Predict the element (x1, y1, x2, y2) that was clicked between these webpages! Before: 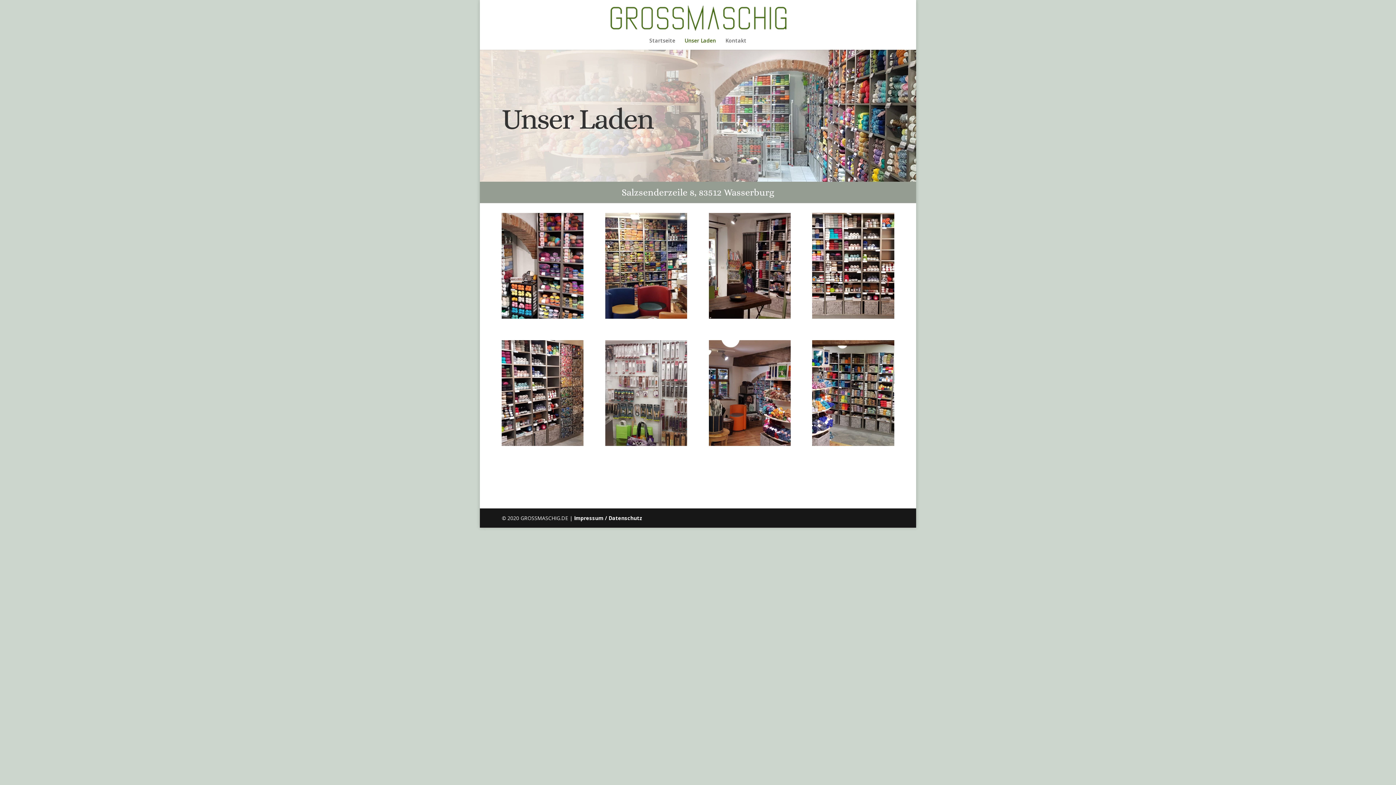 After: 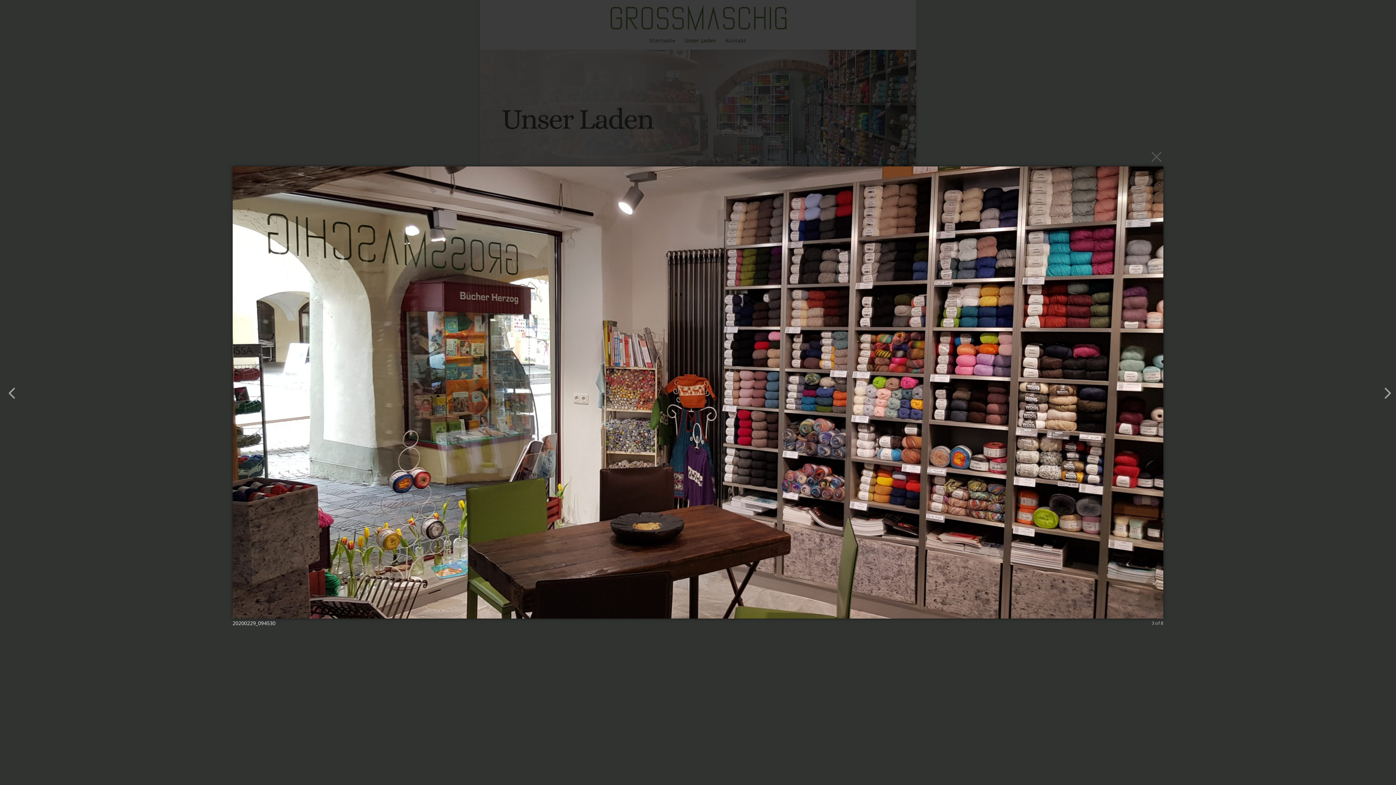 Action: bbox: (708, 313, 790, 320)